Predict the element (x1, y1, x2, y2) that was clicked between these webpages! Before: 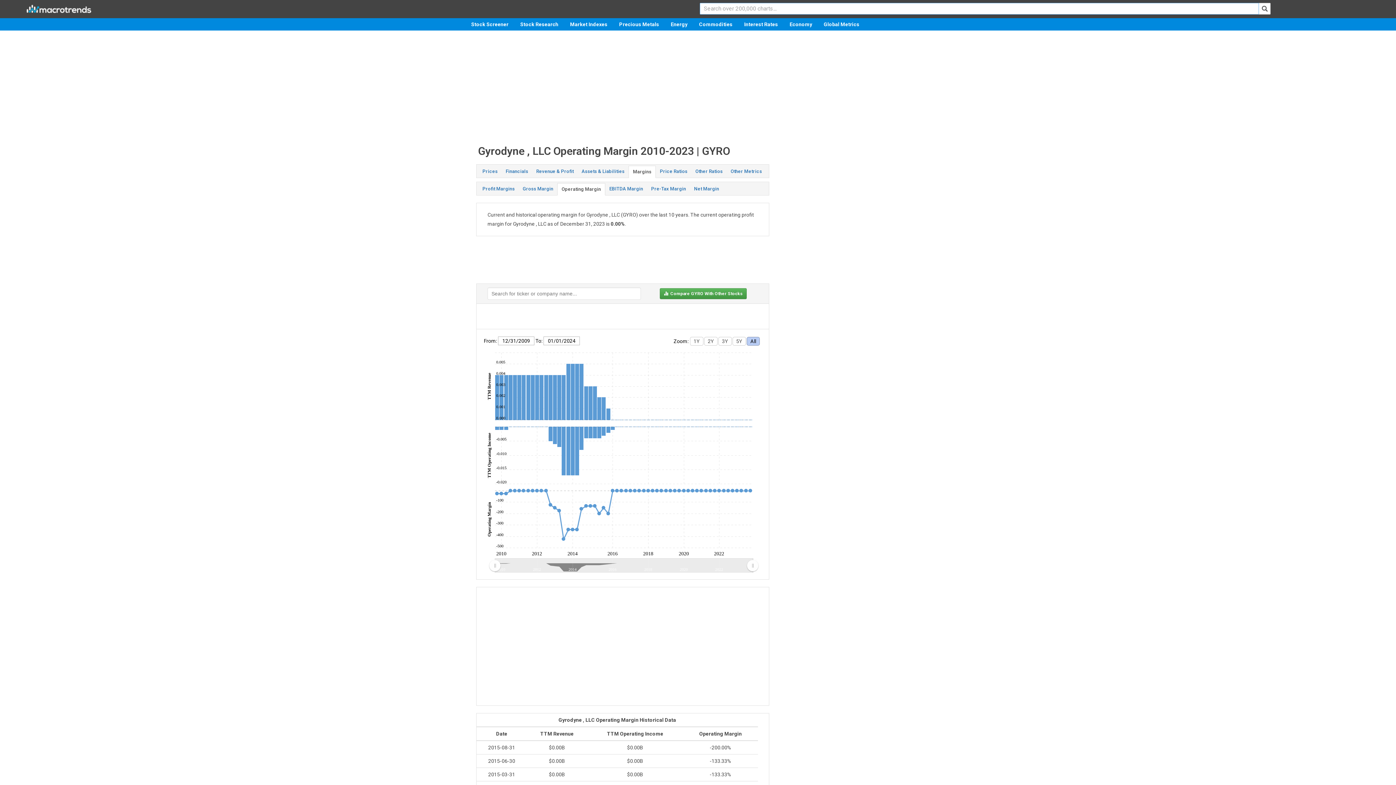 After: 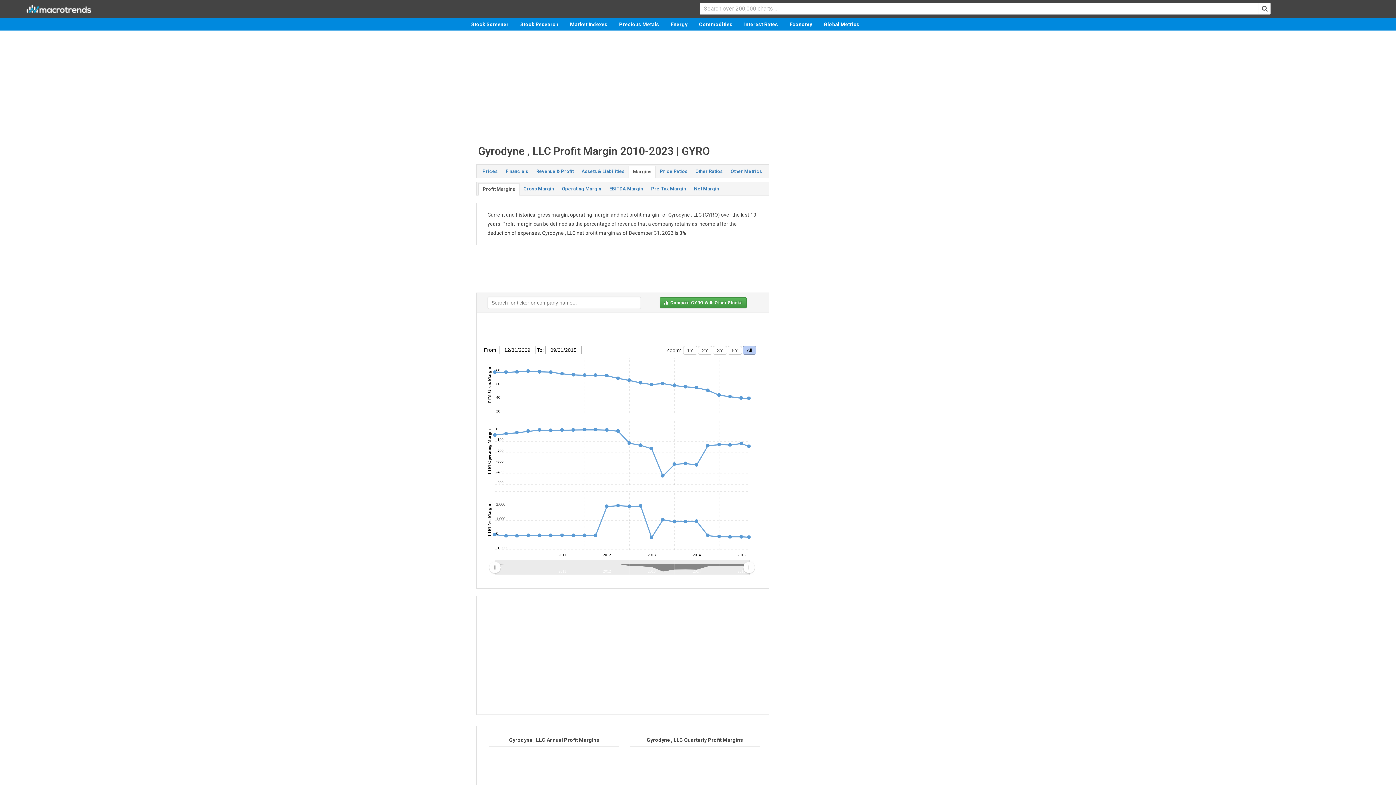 Action: label: Profit Margins bbox: (478, 183, 518, 194)